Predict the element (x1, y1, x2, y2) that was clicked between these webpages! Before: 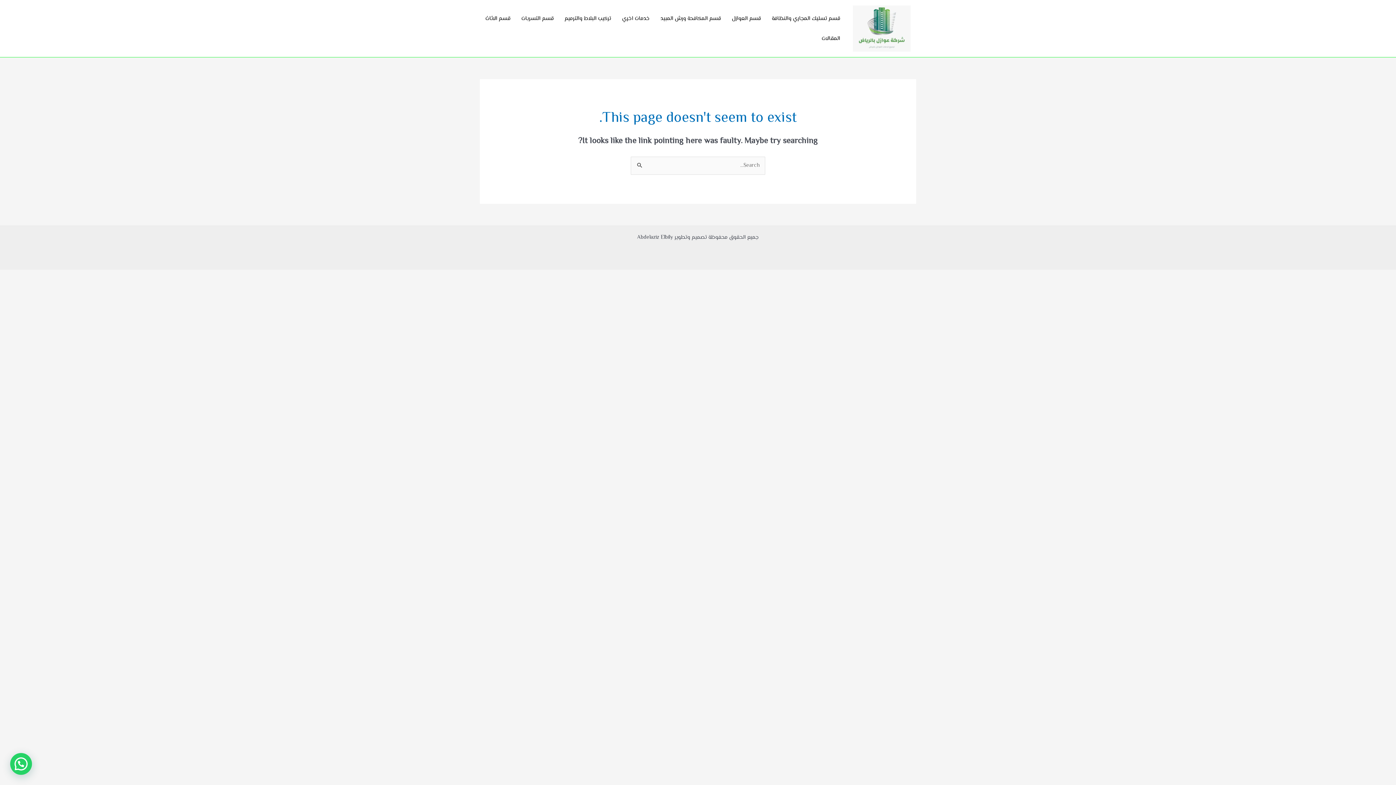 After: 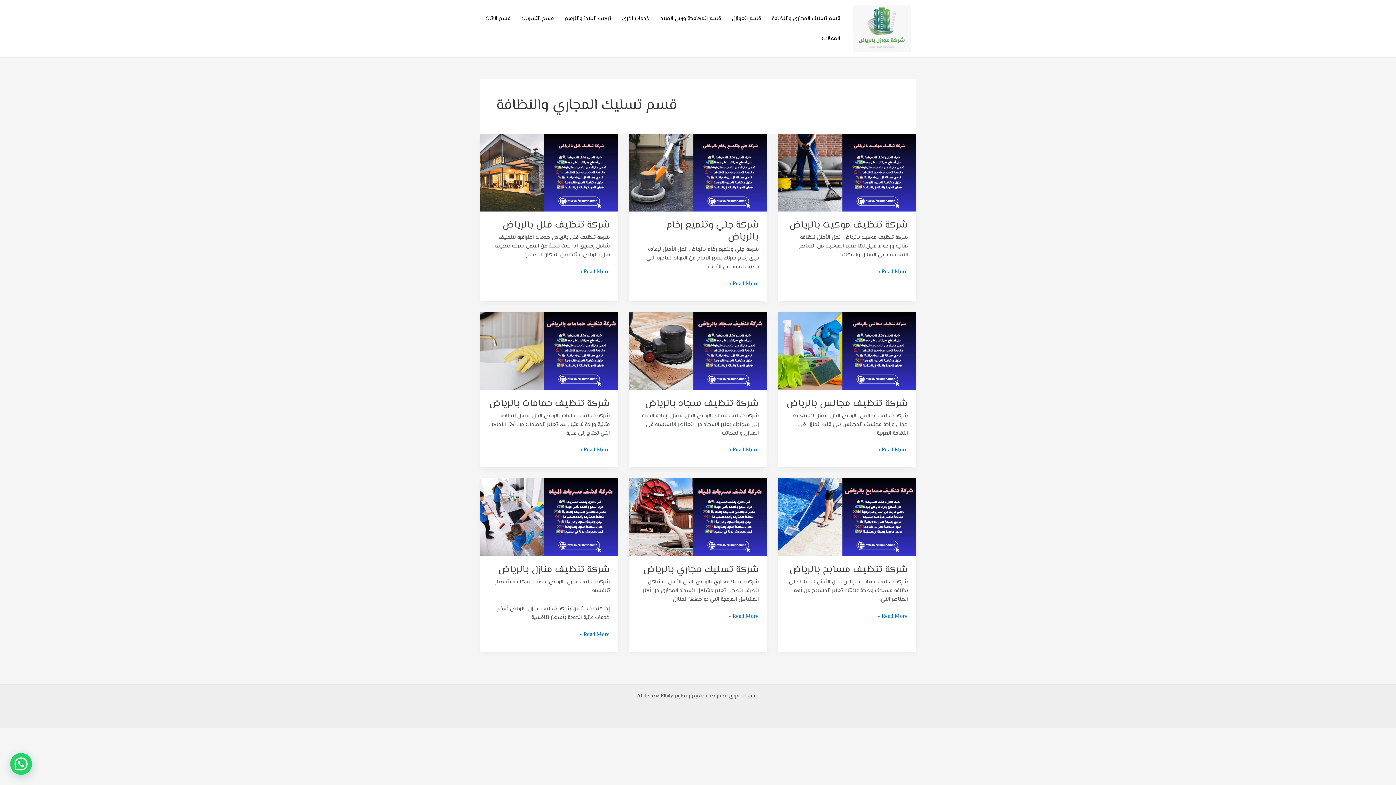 Action: bbox: (766, 8, 845, 28) label: قسم تسليك المجاري والنظافة